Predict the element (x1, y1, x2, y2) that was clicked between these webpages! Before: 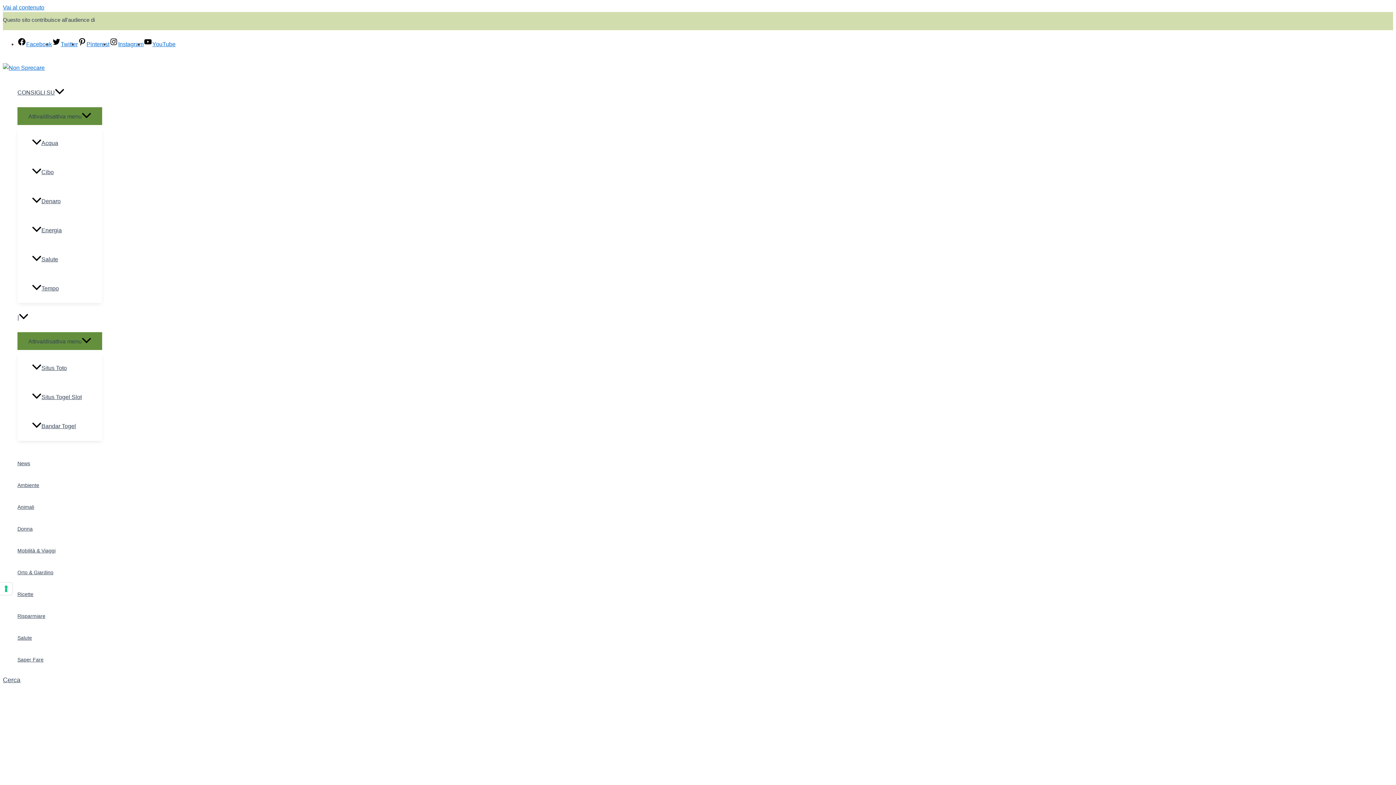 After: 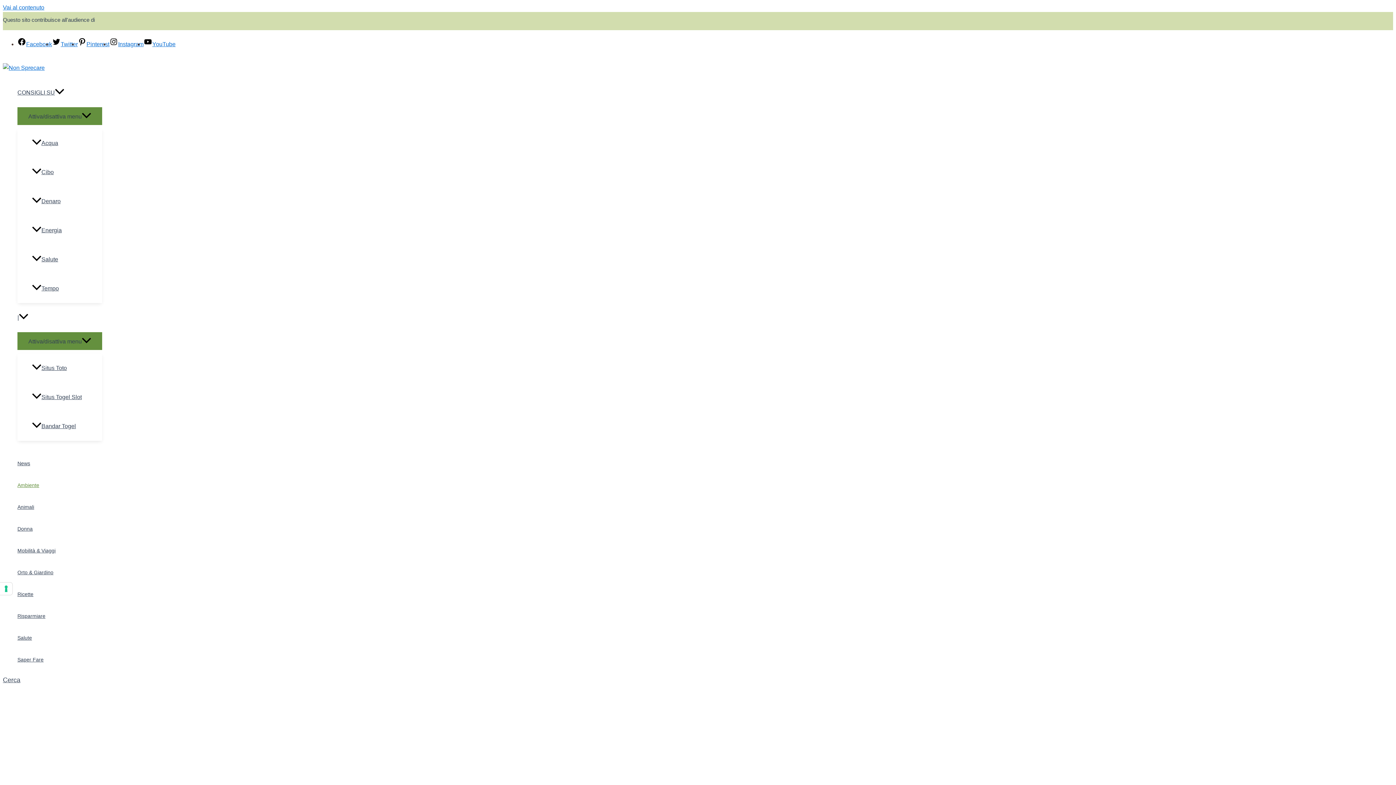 Action: bbox: (17, 474, 55, 496) label: Ambiente